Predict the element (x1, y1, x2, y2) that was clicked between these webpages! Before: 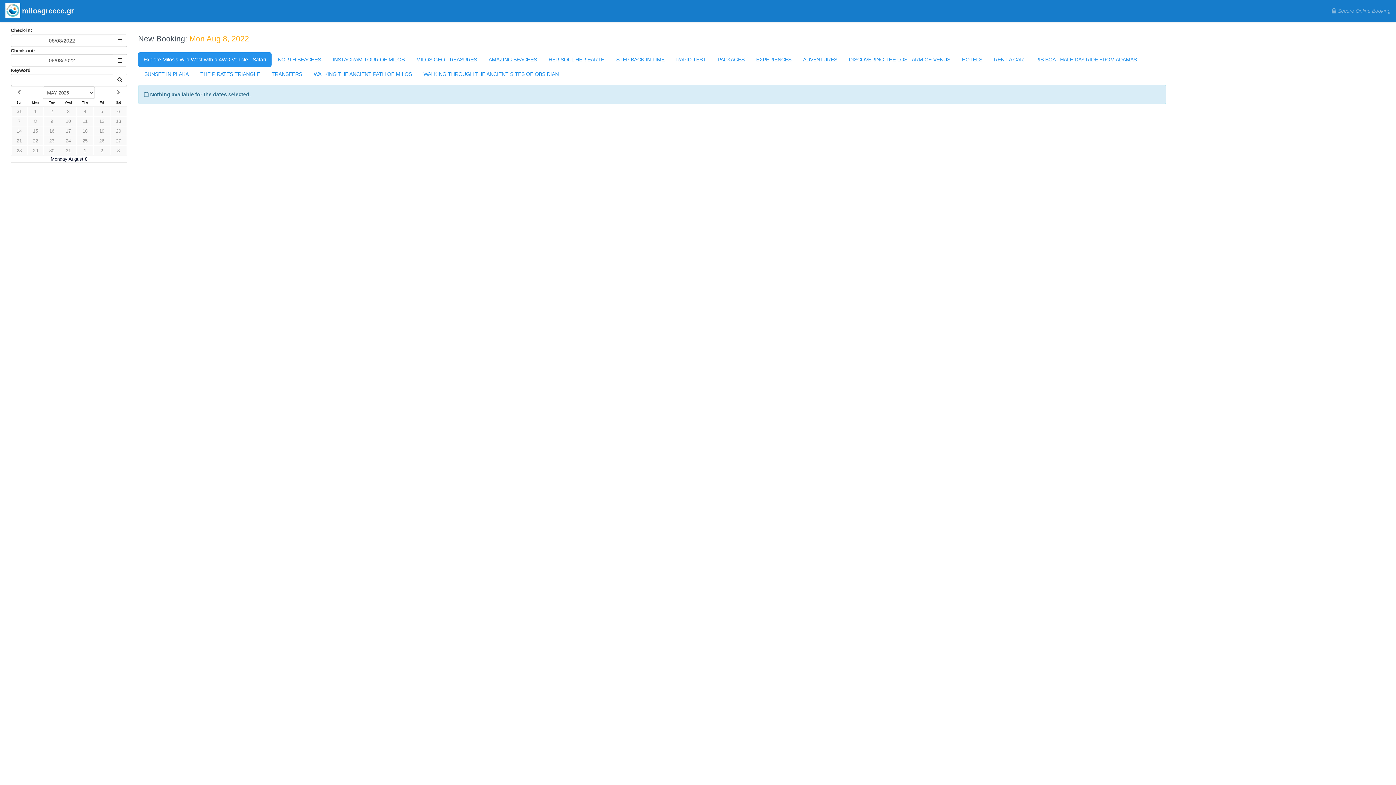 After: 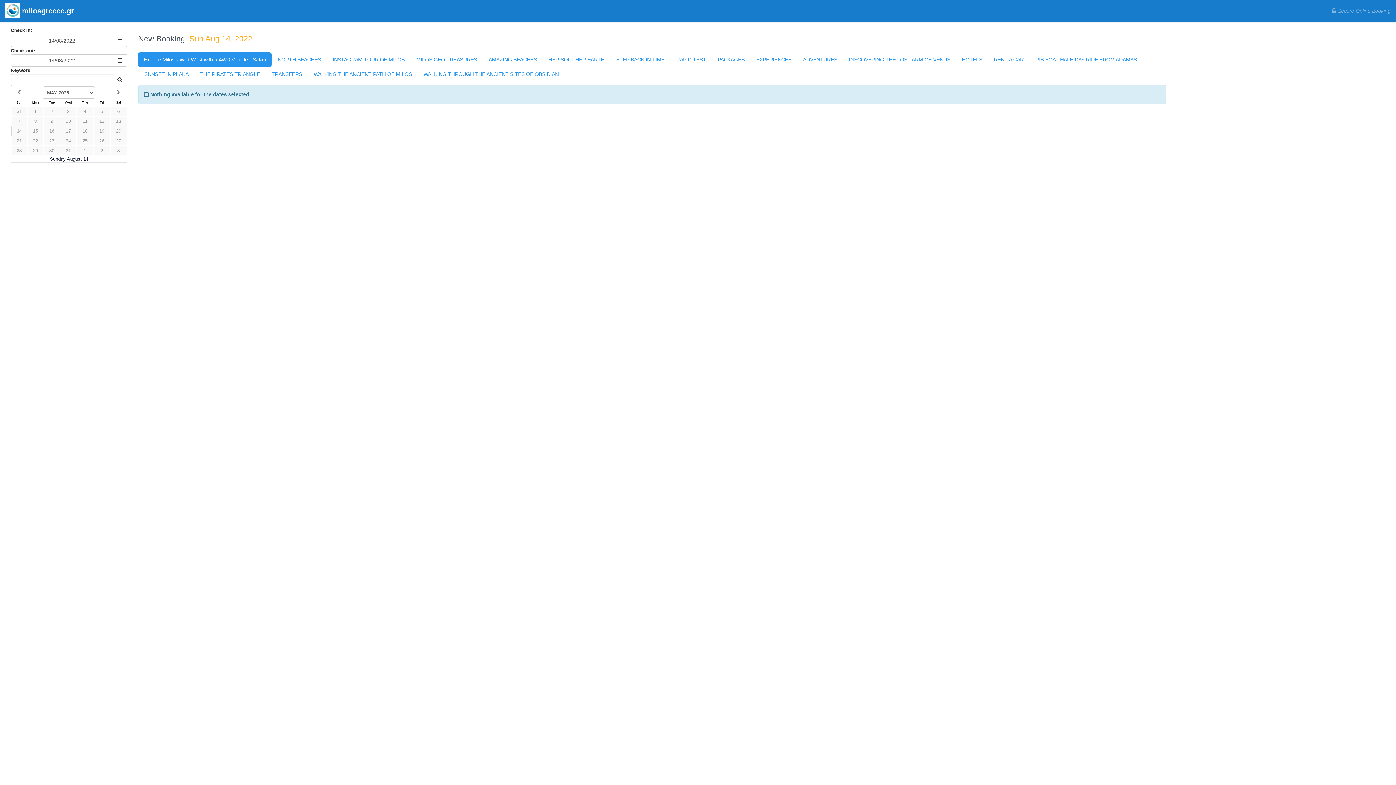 Action: label: 14 bbox: (11, 126, 27, 136)